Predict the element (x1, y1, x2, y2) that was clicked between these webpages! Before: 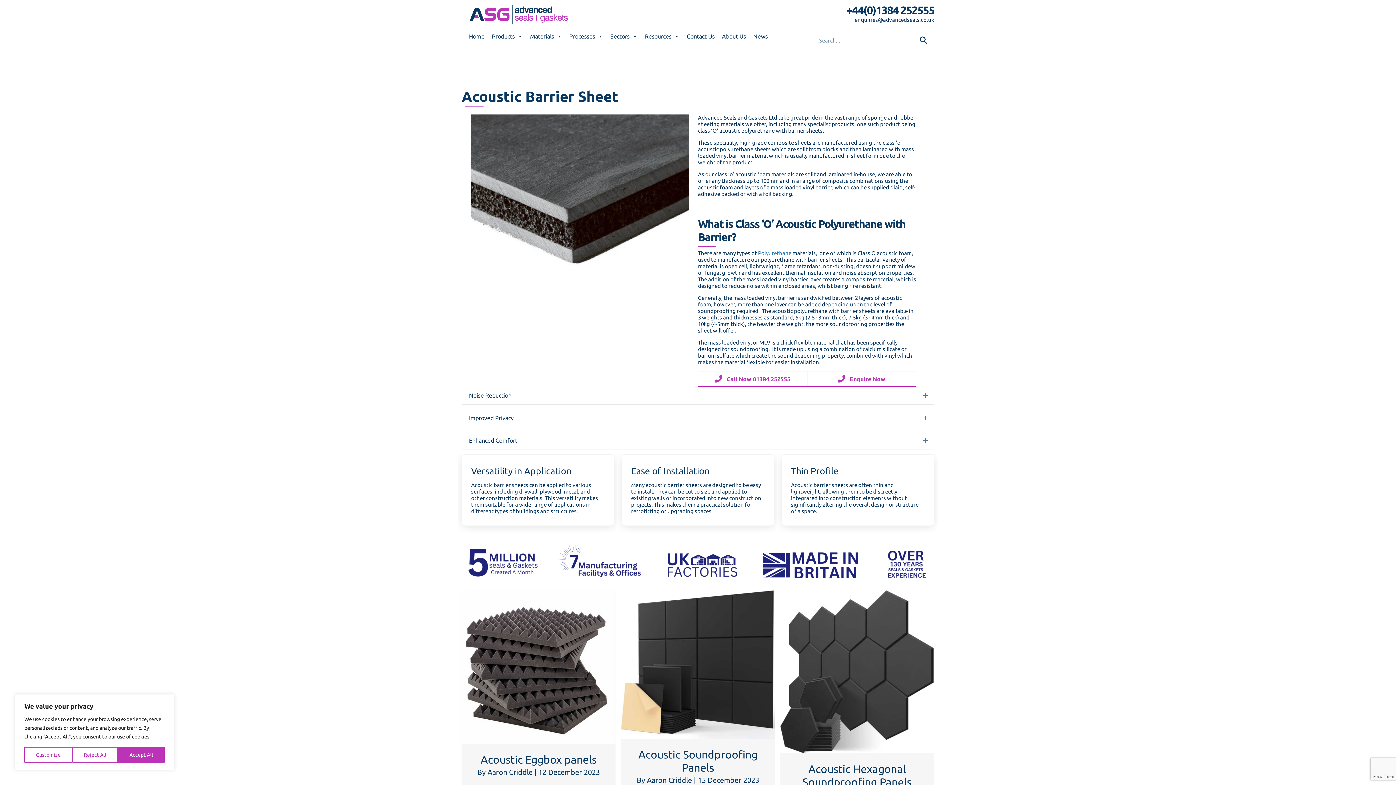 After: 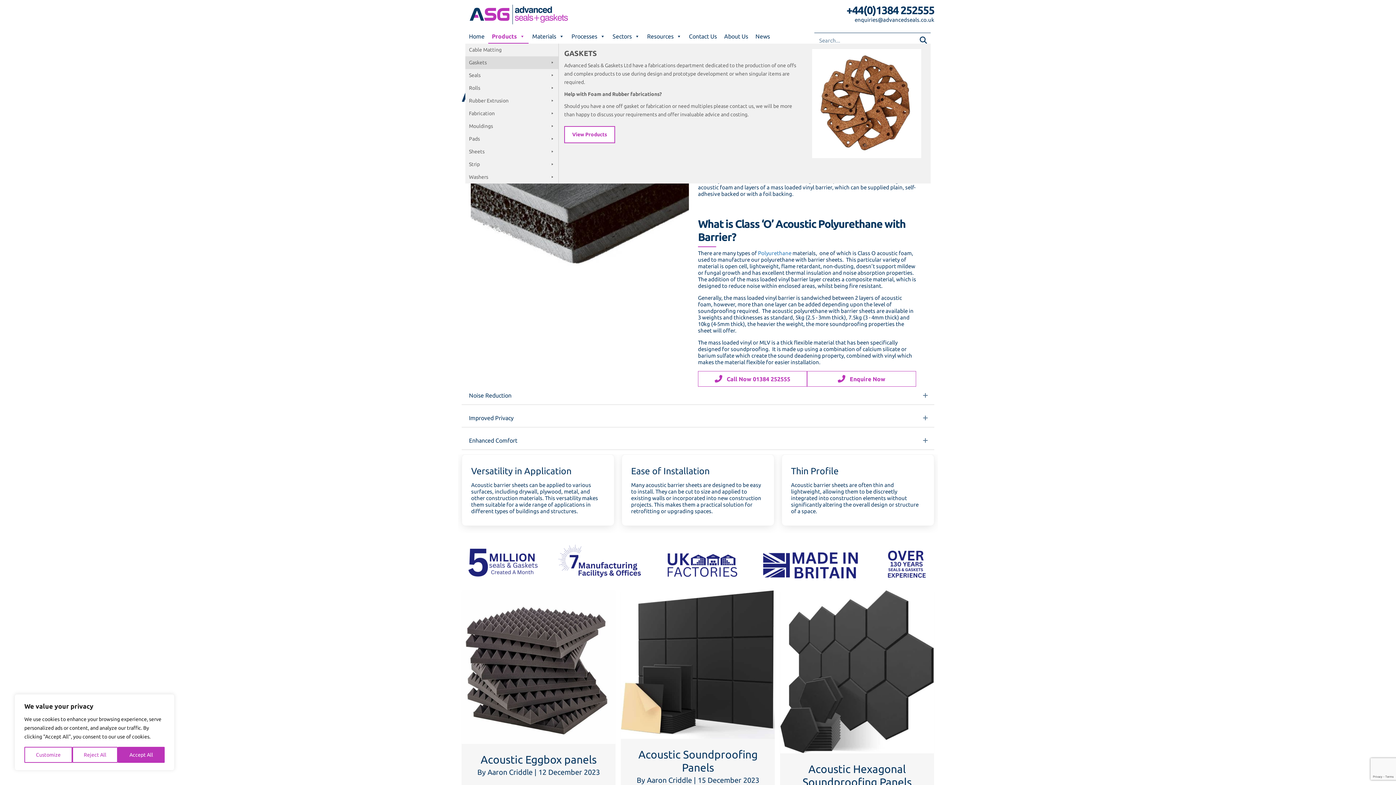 Action: label: Products bbox: (488, 29, 526, 43)